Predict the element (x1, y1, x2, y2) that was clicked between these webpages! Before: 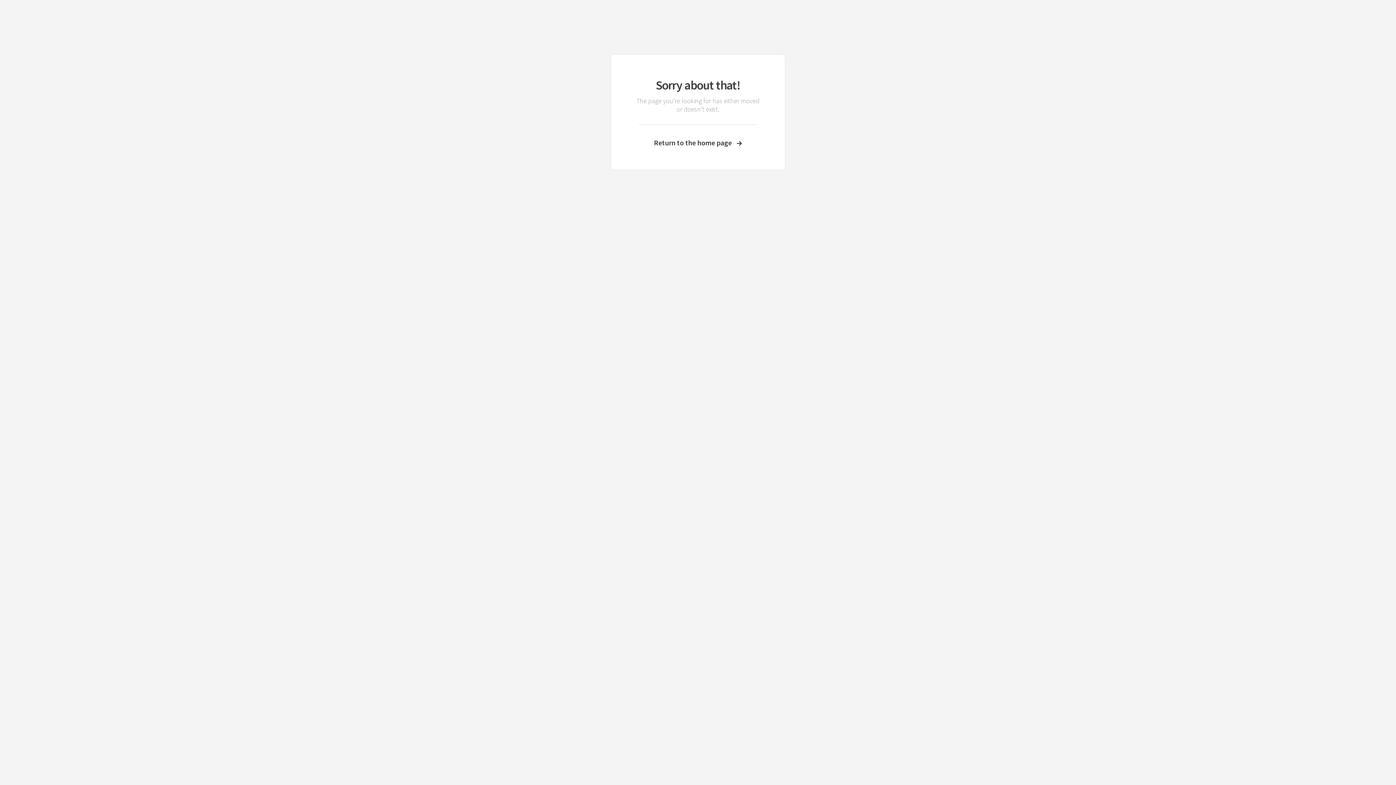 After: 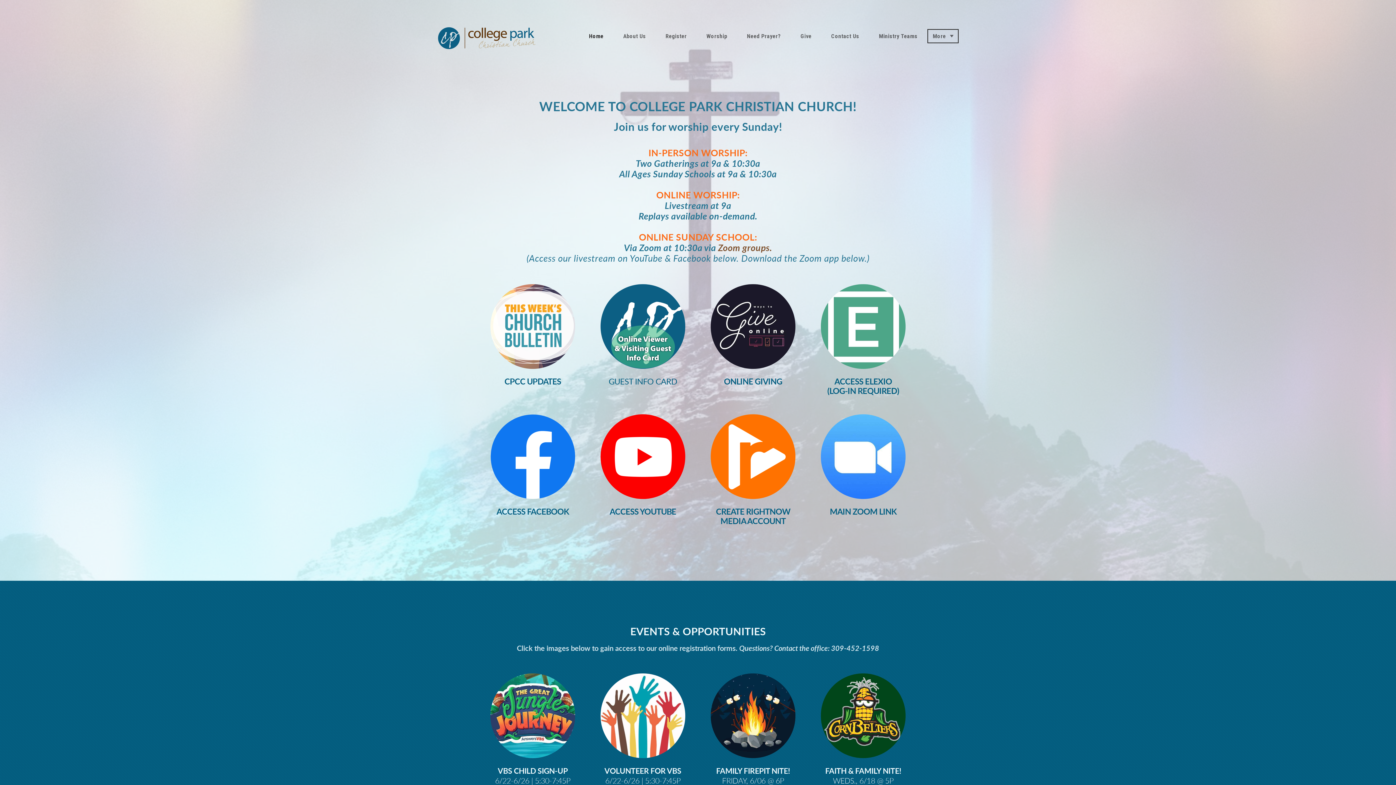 Action: bbox: (633, 138, 762, 147) label: Return to the home page